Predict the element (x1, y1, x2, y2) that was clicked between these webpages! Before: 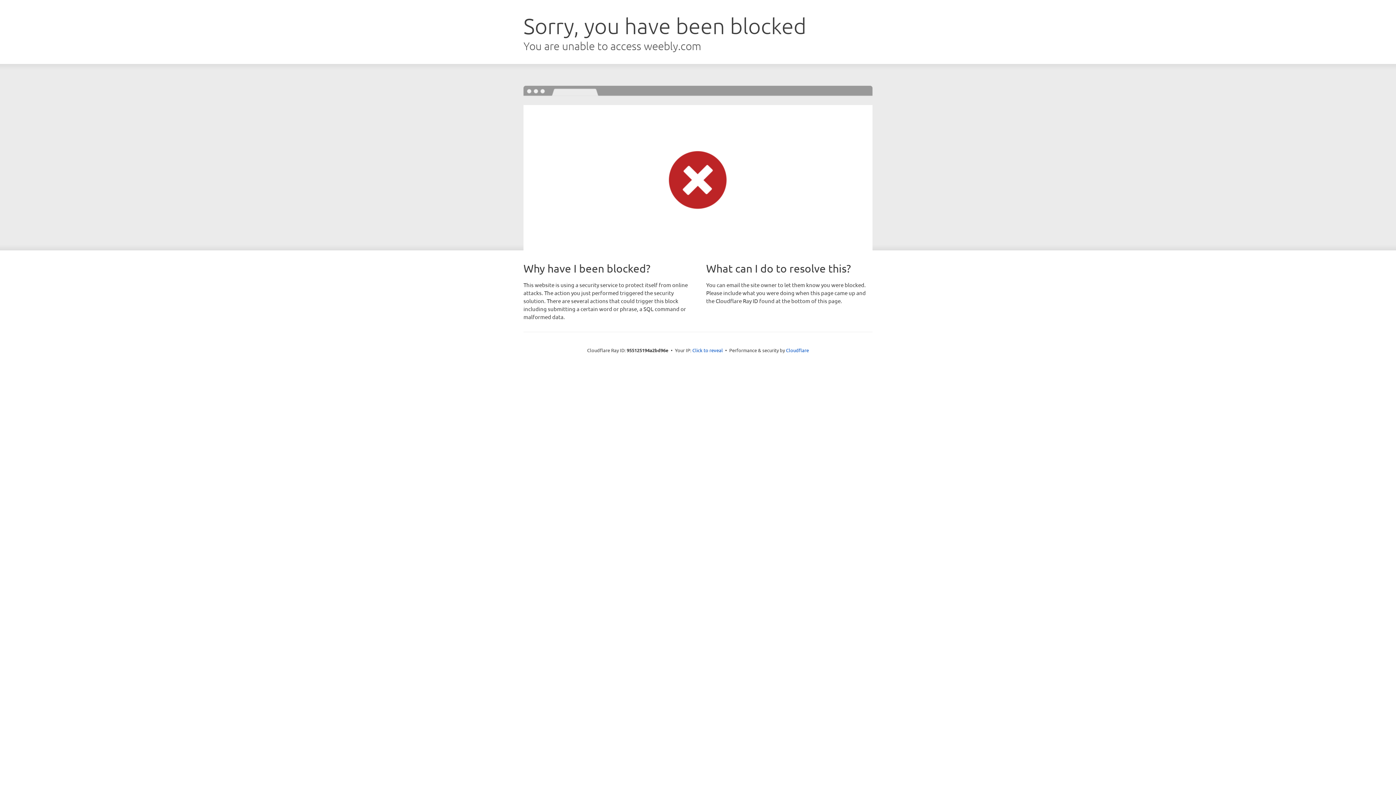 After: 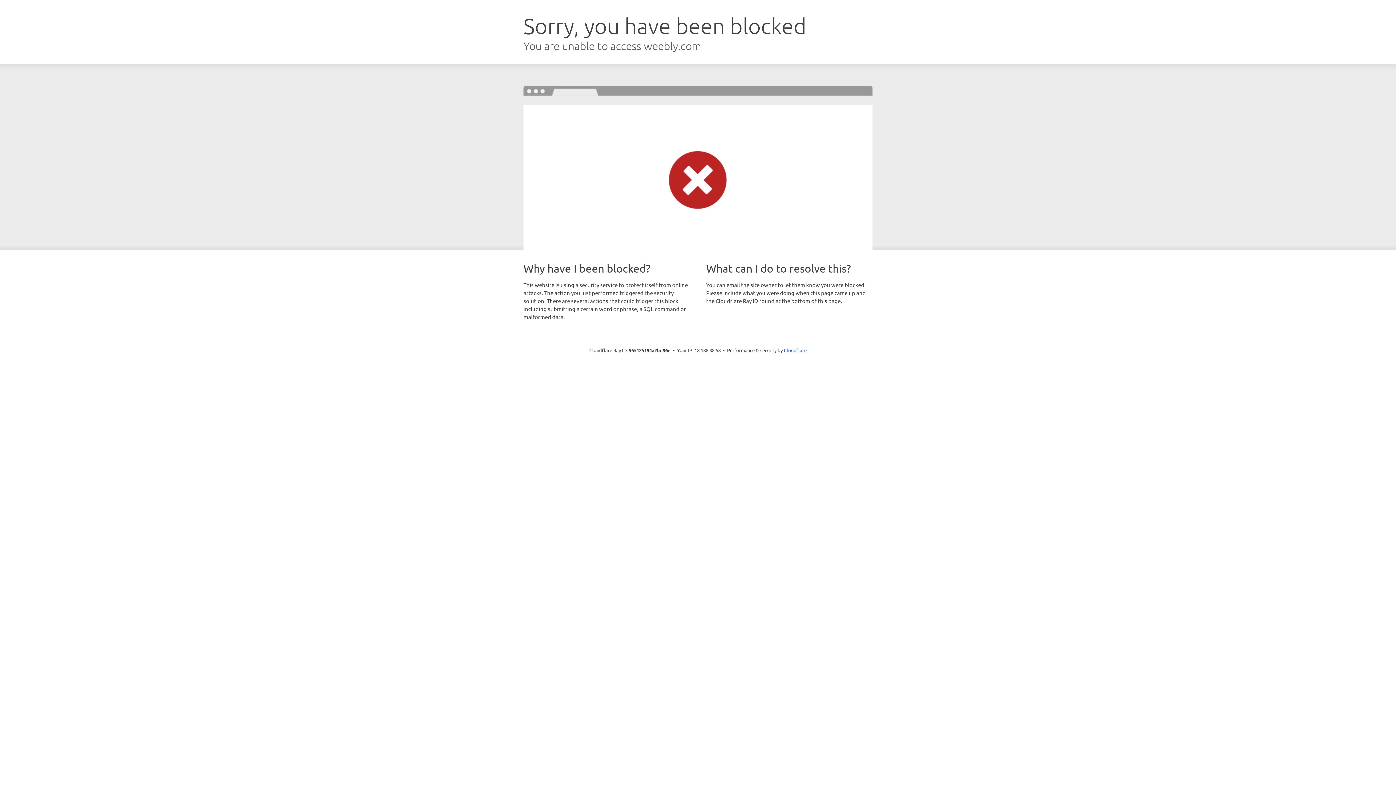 Action: label: Click to reveal bbox: (692, 346, 723, 353)